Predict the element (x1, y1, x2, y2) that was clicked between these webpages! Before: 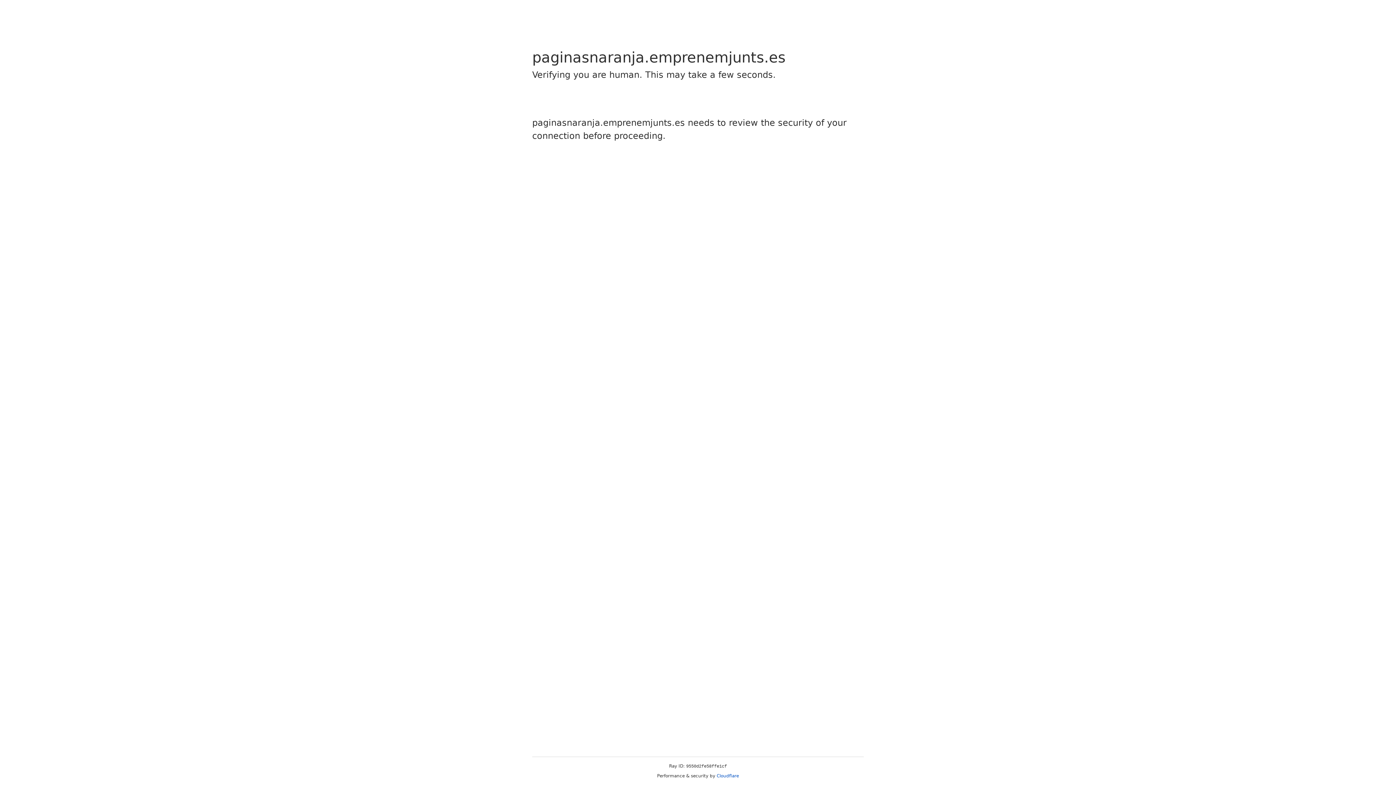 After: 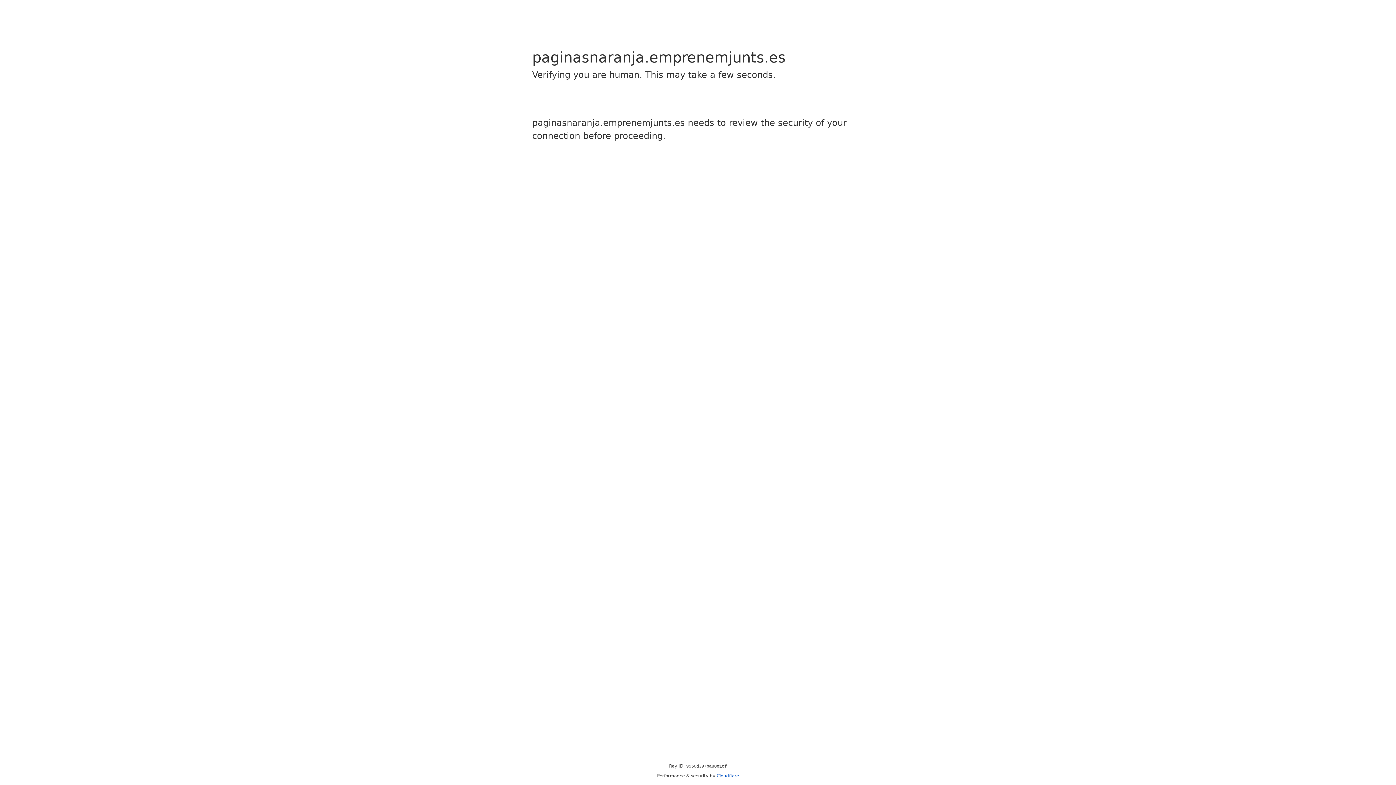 Action: label: Cloudflare bbox: (716, 773, 739, 778)